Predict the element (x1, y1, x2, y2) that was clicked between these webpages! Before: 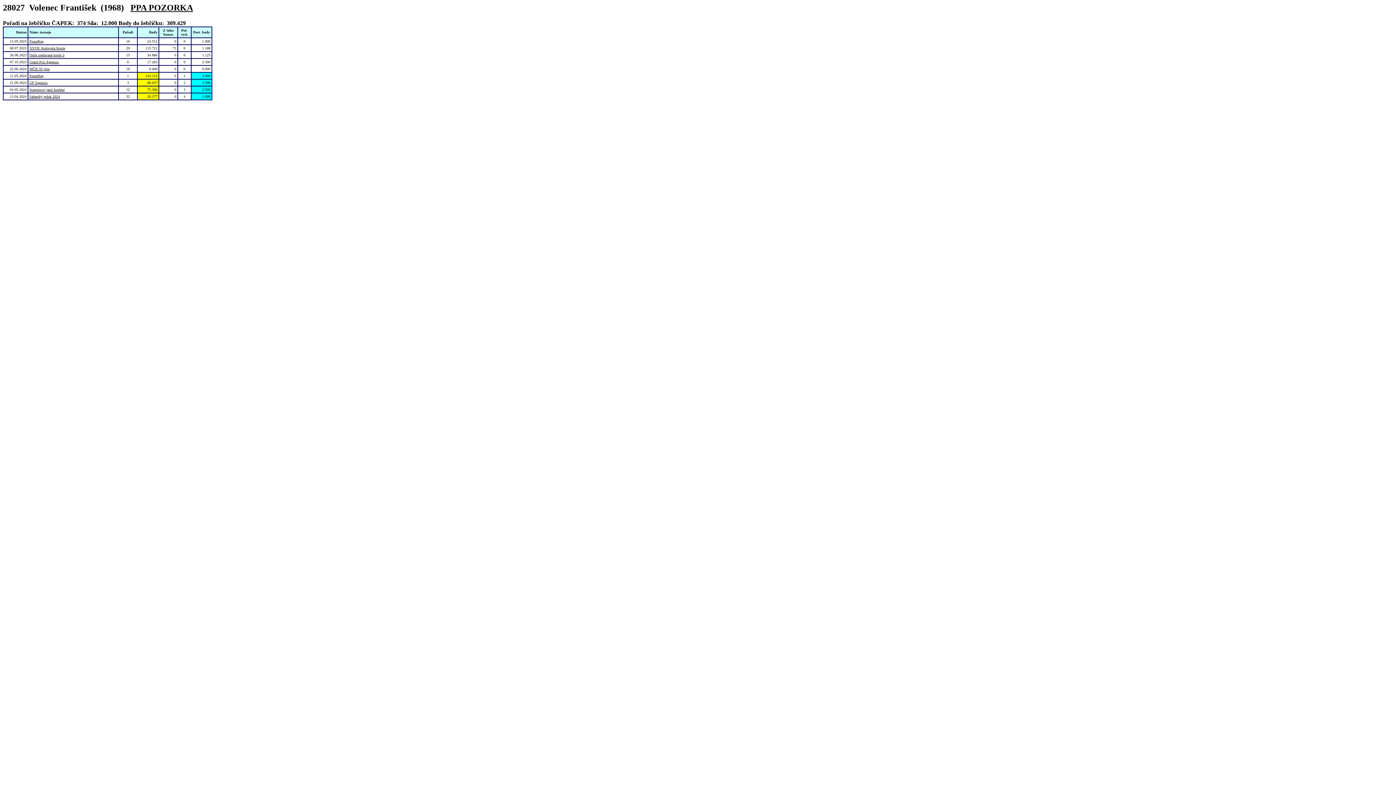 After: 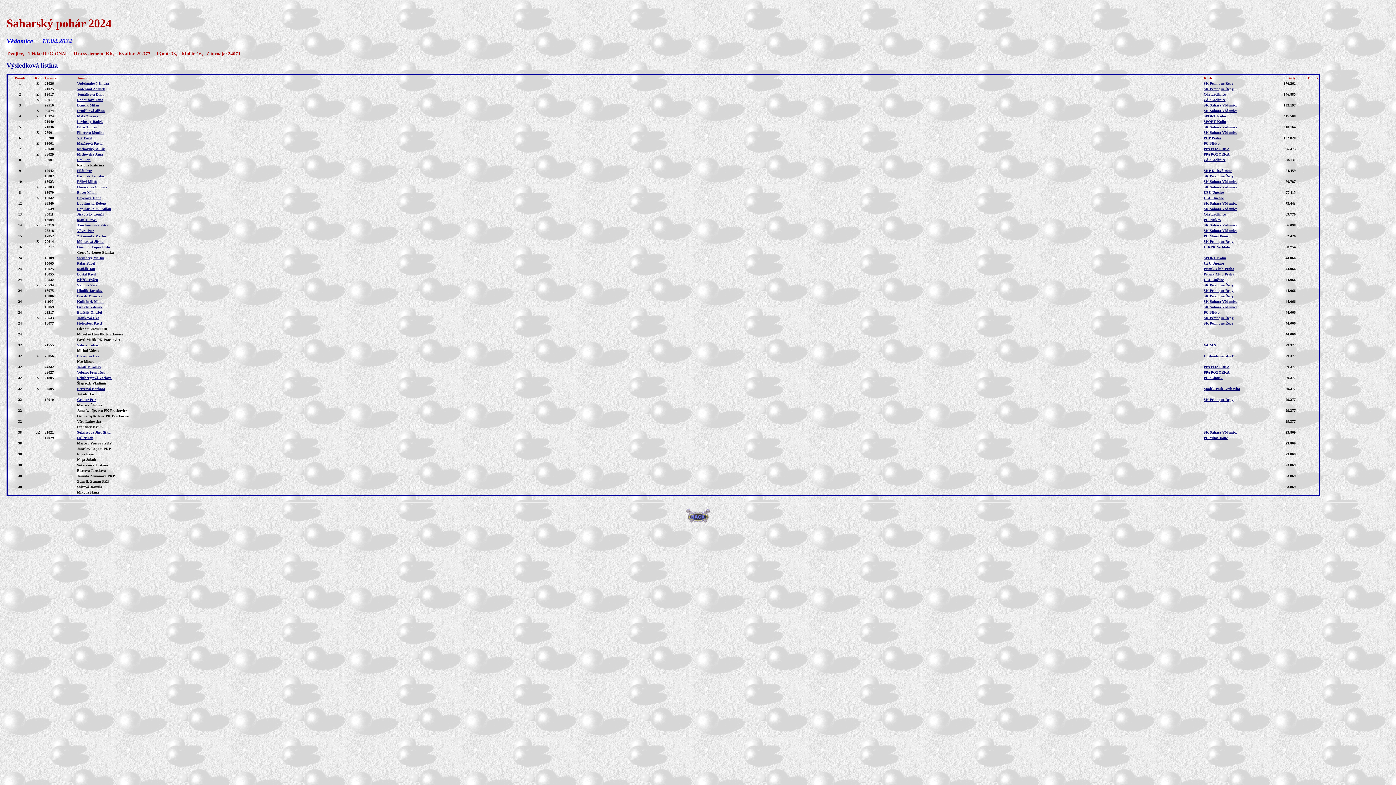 Action: label: Saharský pohár 2024 bbox: (29, 94, 60, 98)